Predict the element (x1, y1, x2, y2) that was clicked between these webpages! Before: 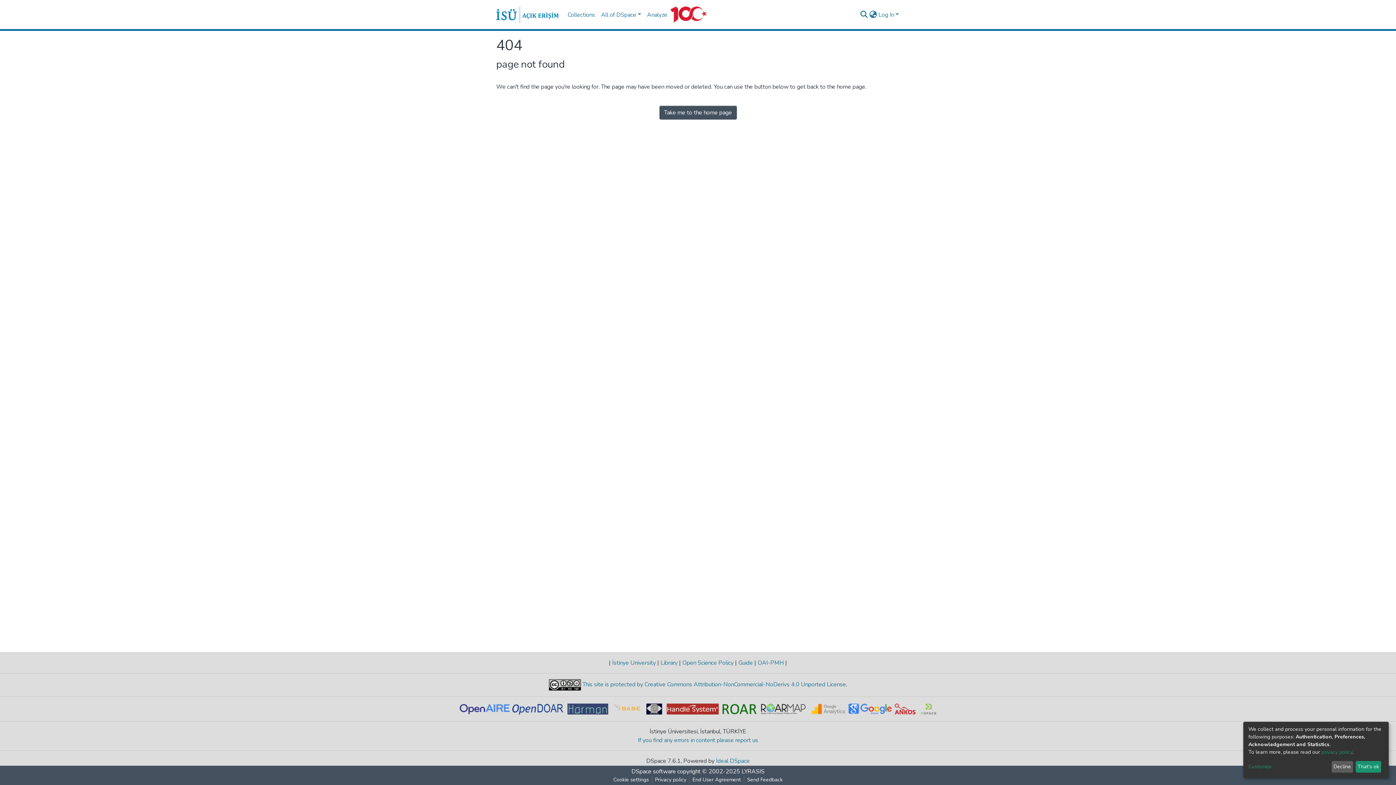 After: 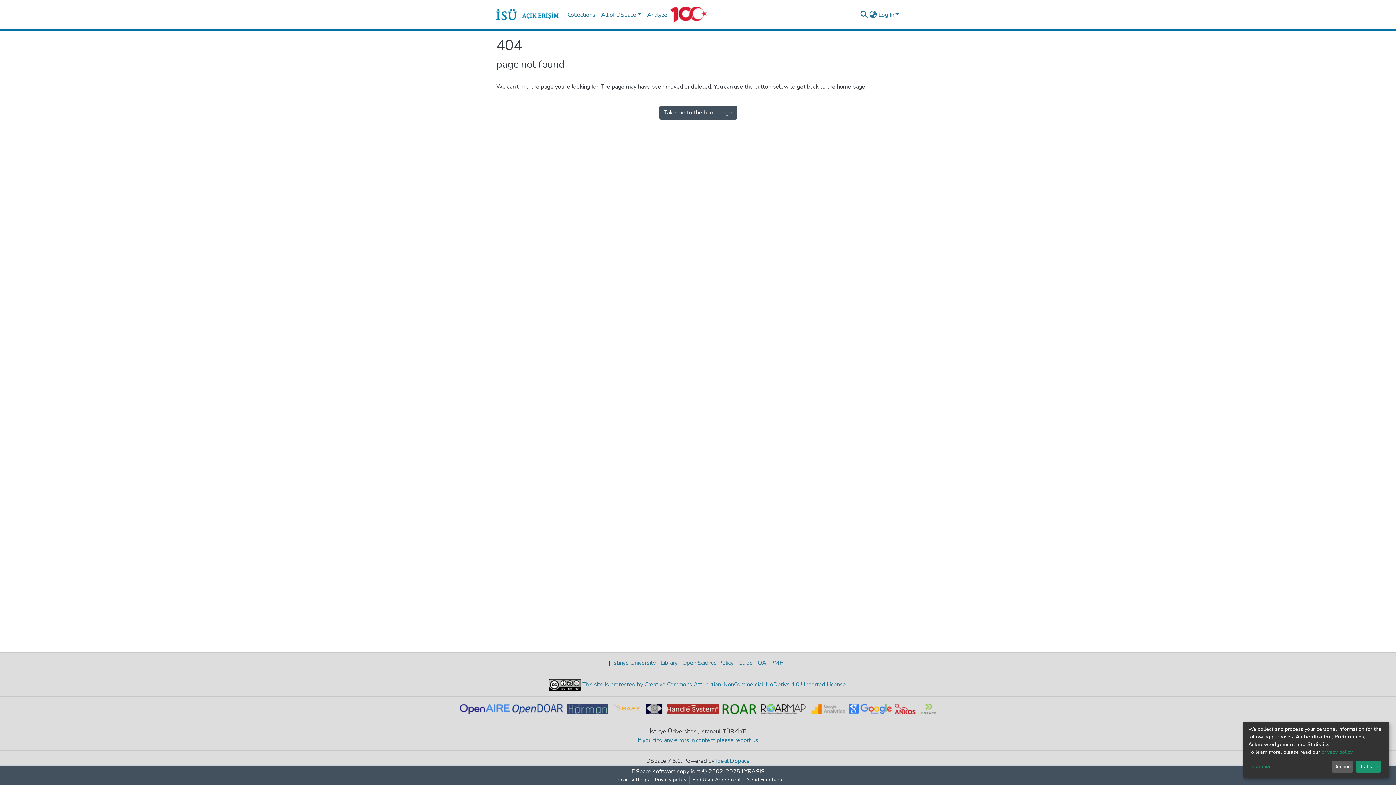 Action: bbox: (722, 705, 760, 713)